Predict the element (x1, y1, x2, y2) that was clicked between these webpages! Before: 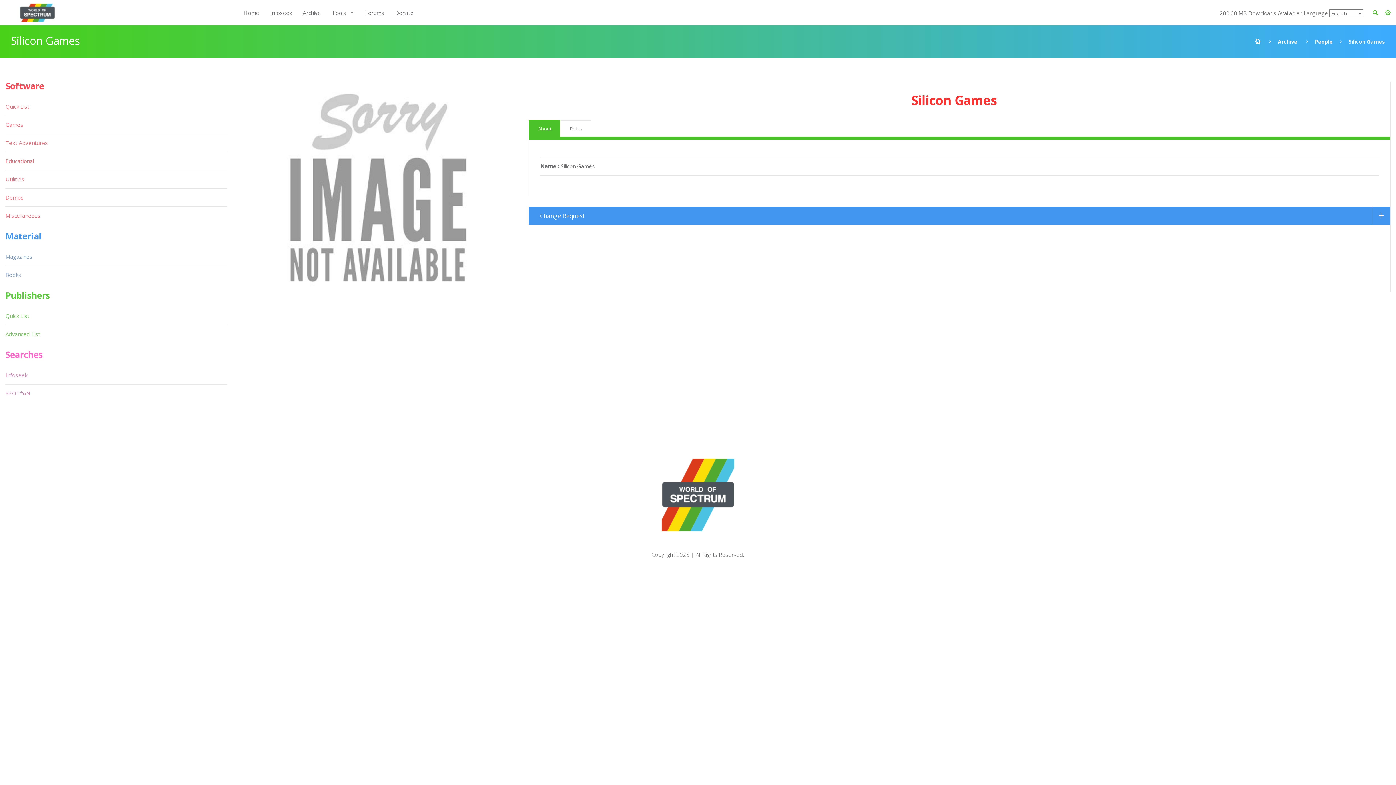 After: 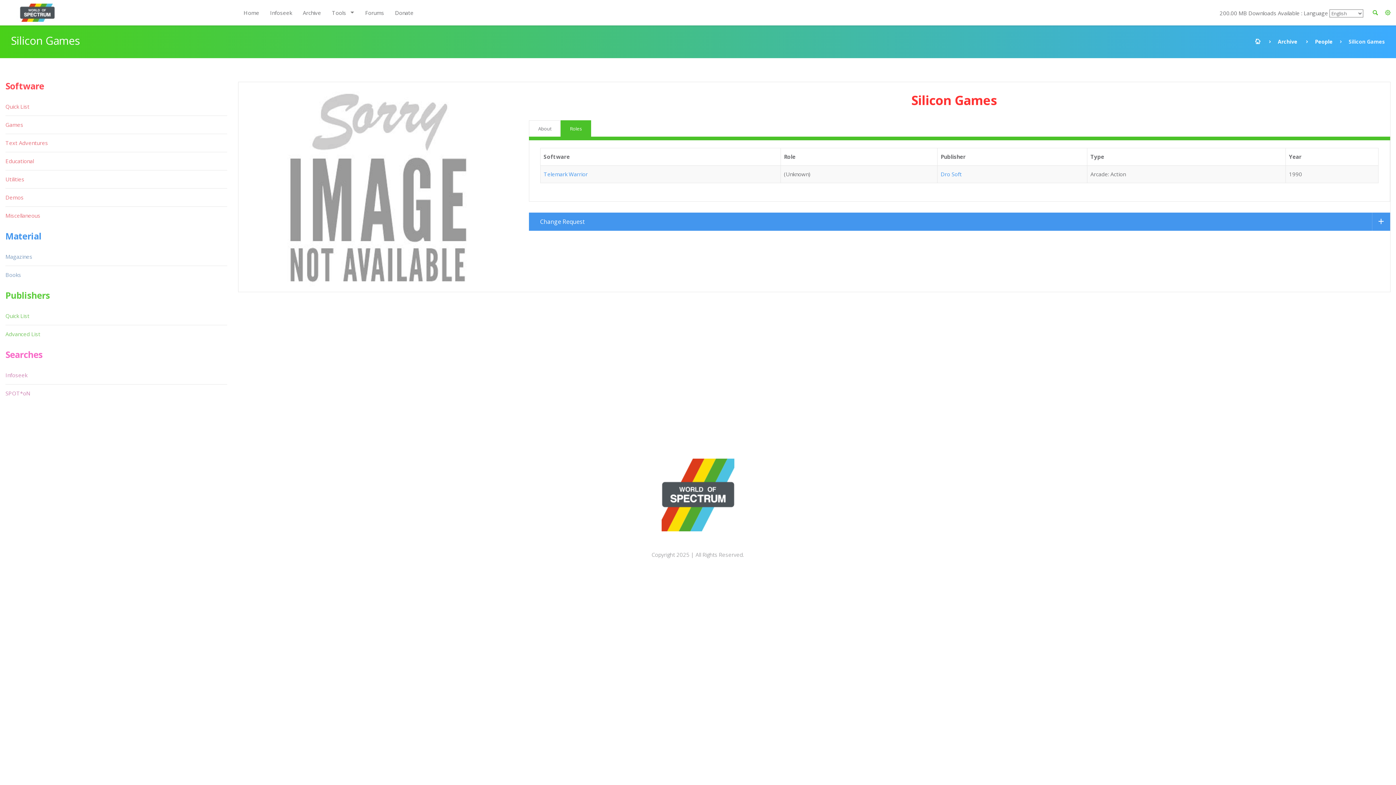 Action: bbox: (560, 120, 591, 137) label: Roles